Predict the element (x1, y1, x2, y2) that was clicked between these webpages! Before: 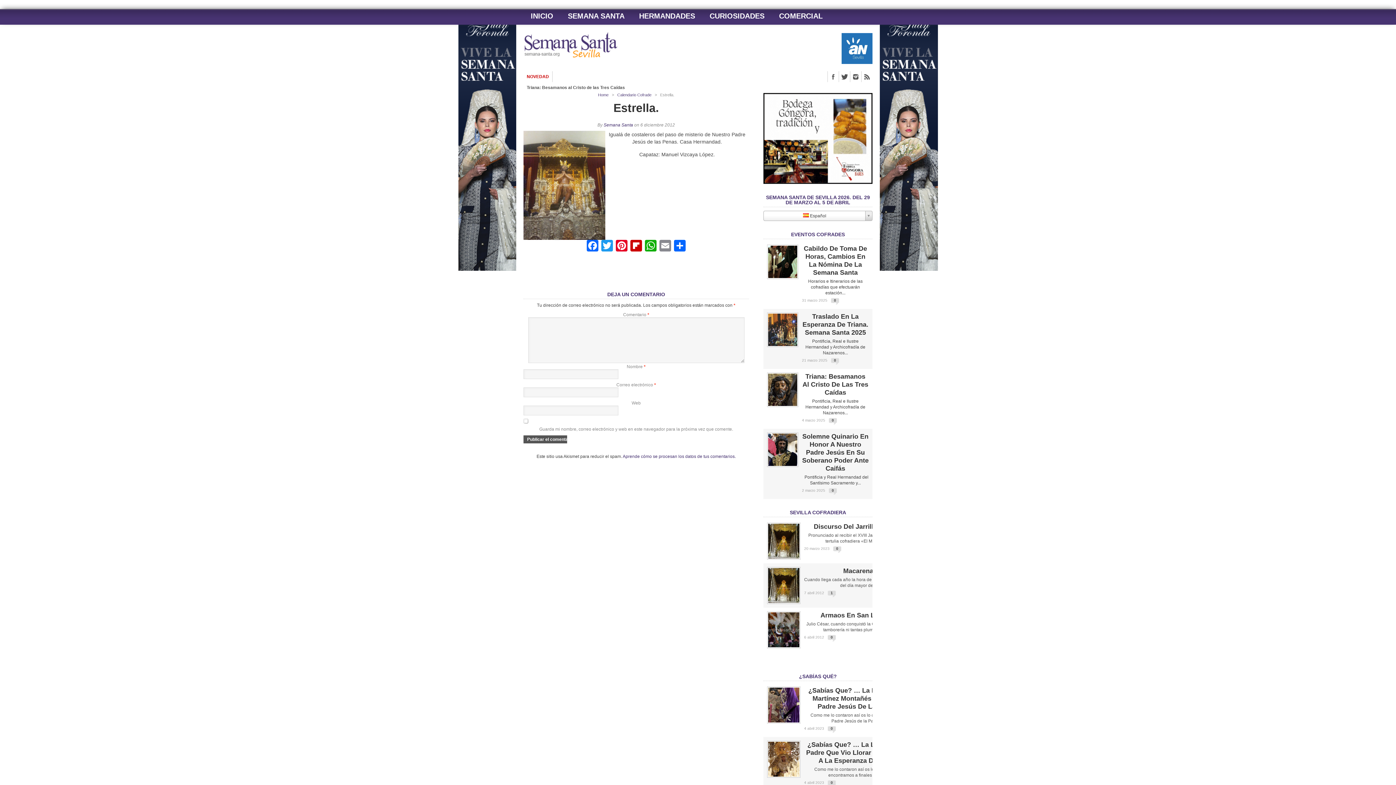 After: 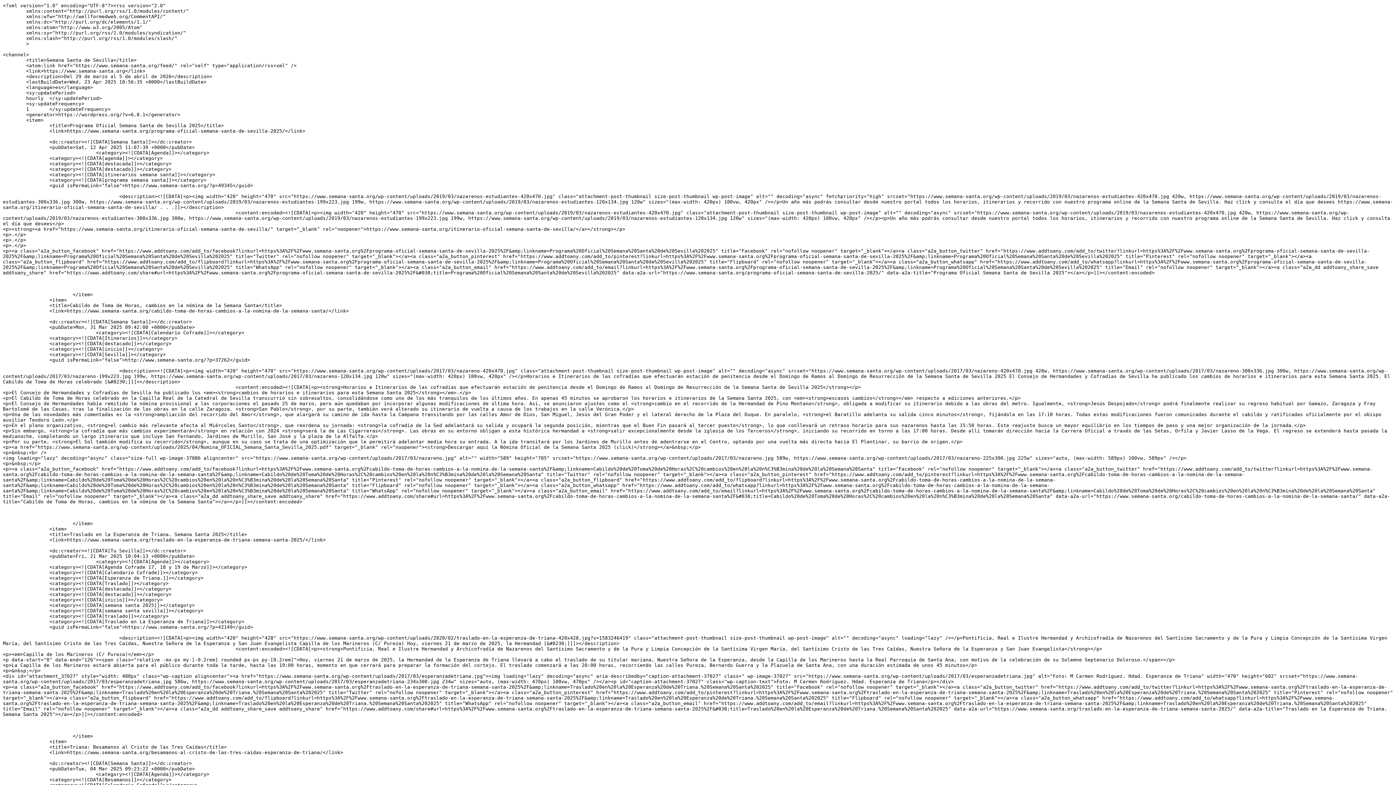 Action: bbox: (861, 71, 872, 82)